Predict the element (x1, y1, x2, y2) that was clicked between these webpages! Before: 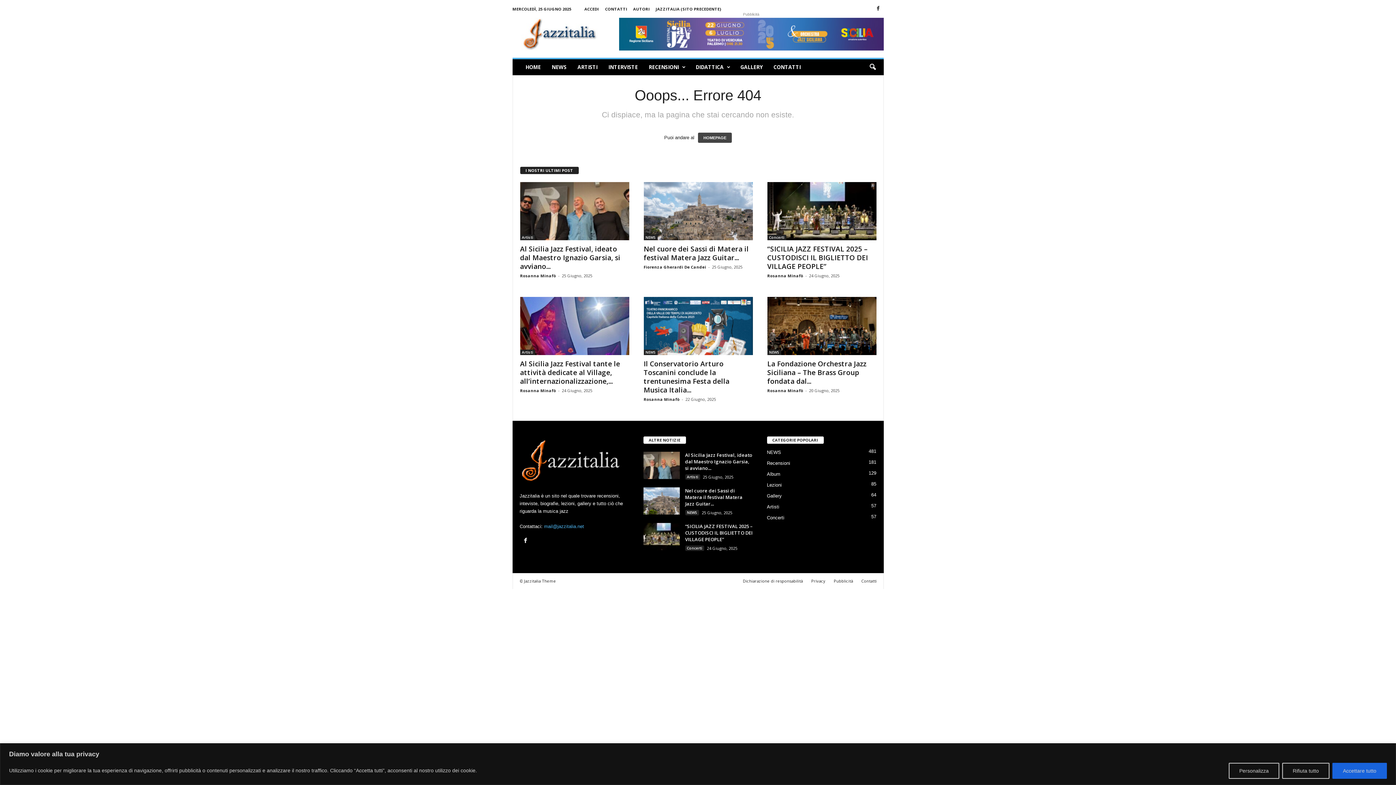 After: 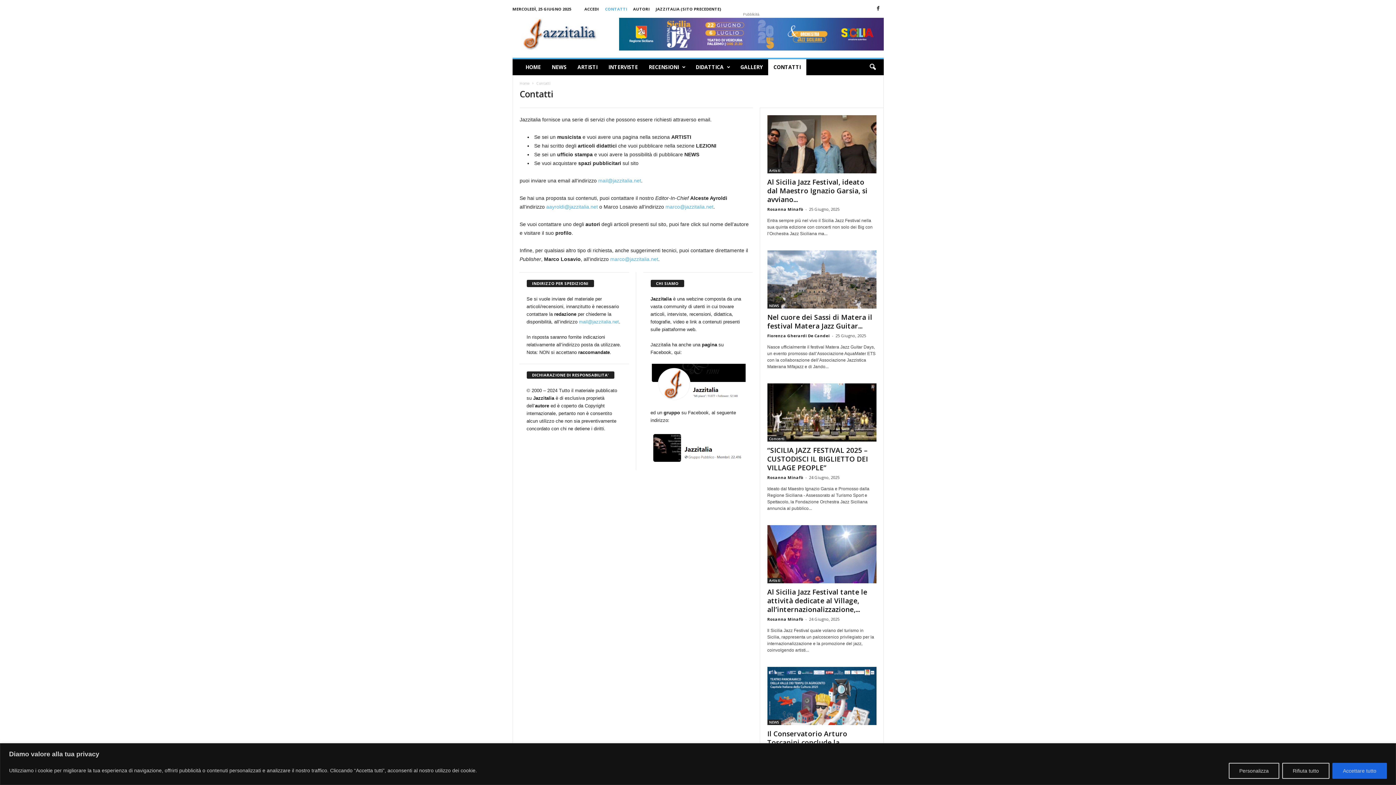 Action: bbox: (605, 6, 627, 11) label: CONTATTI